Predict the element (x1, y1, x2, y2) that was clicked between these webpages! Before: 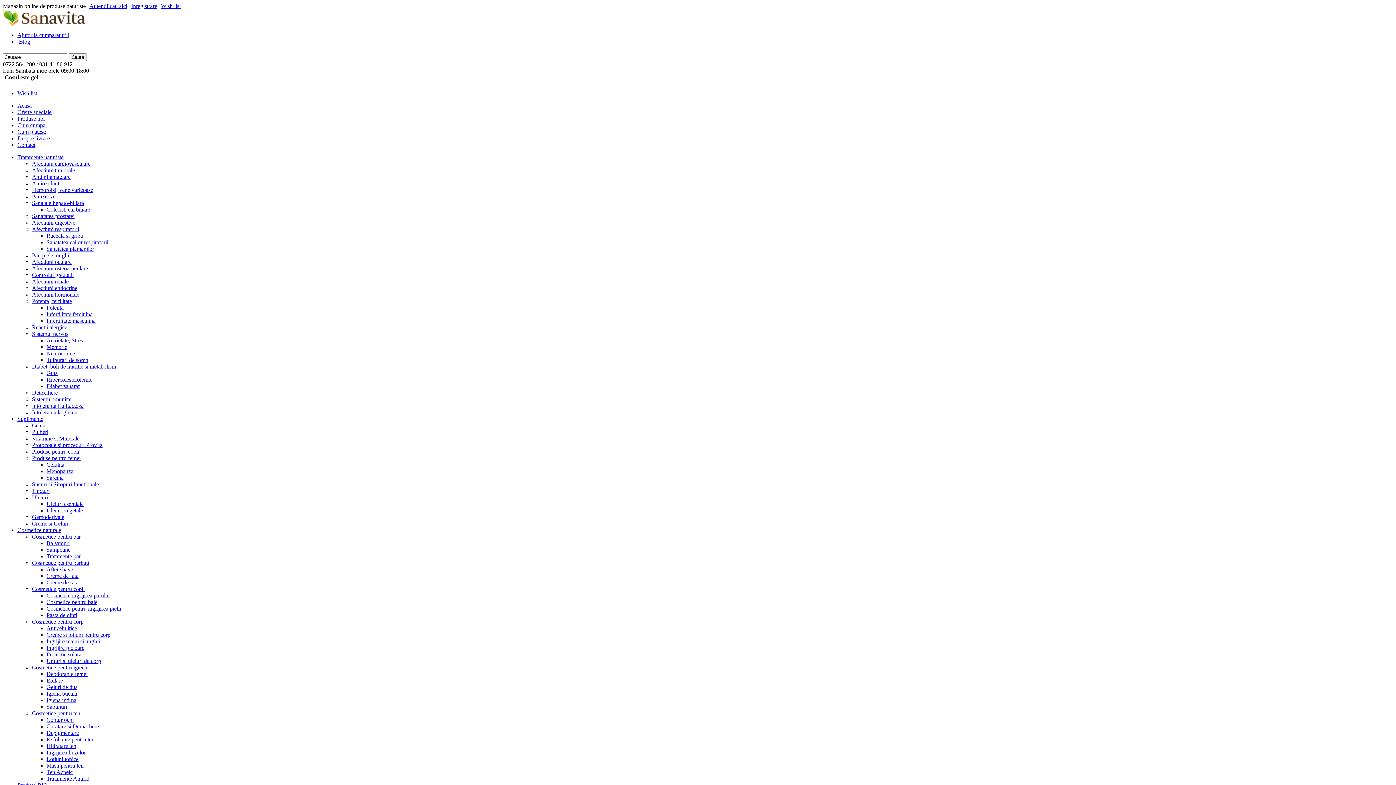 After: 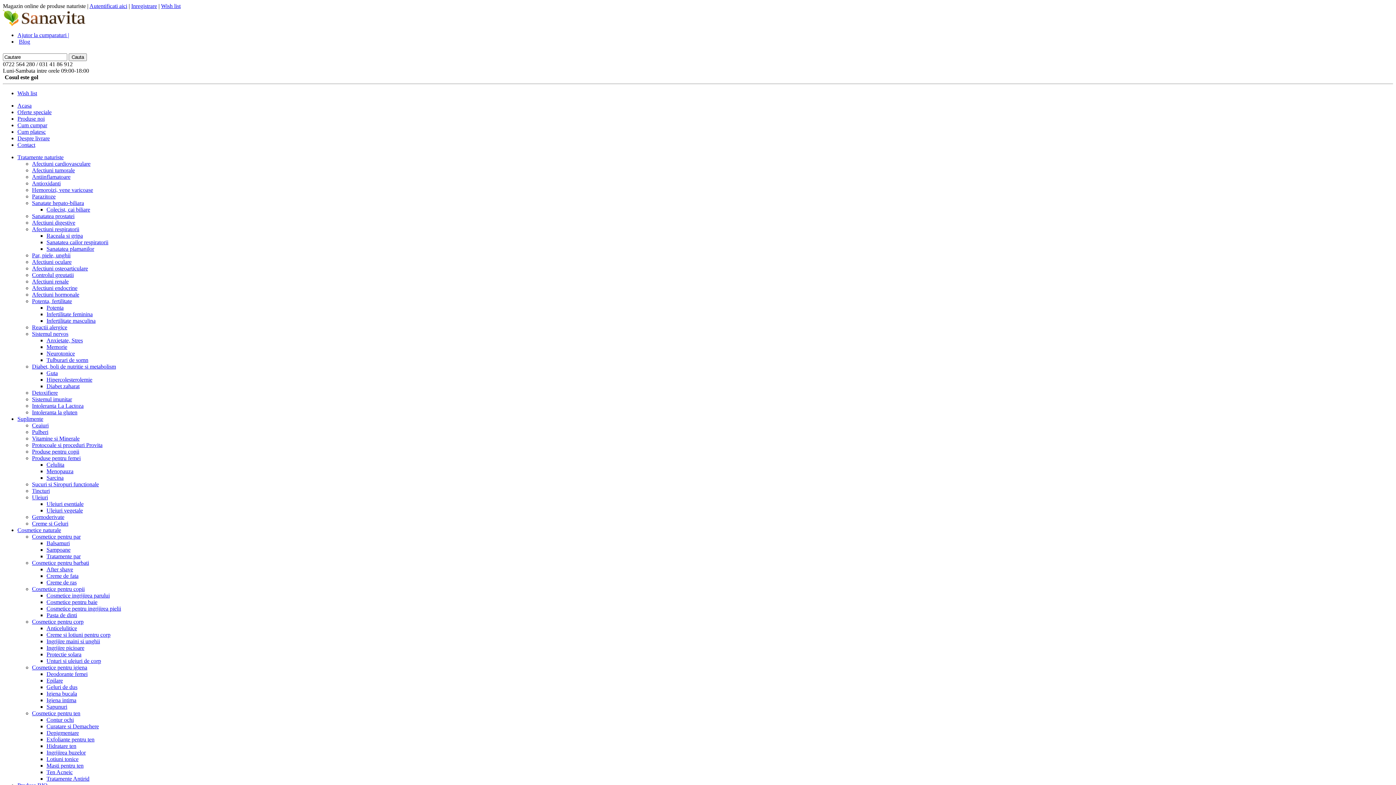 Action: bbox: (2, 21, 85, 27)